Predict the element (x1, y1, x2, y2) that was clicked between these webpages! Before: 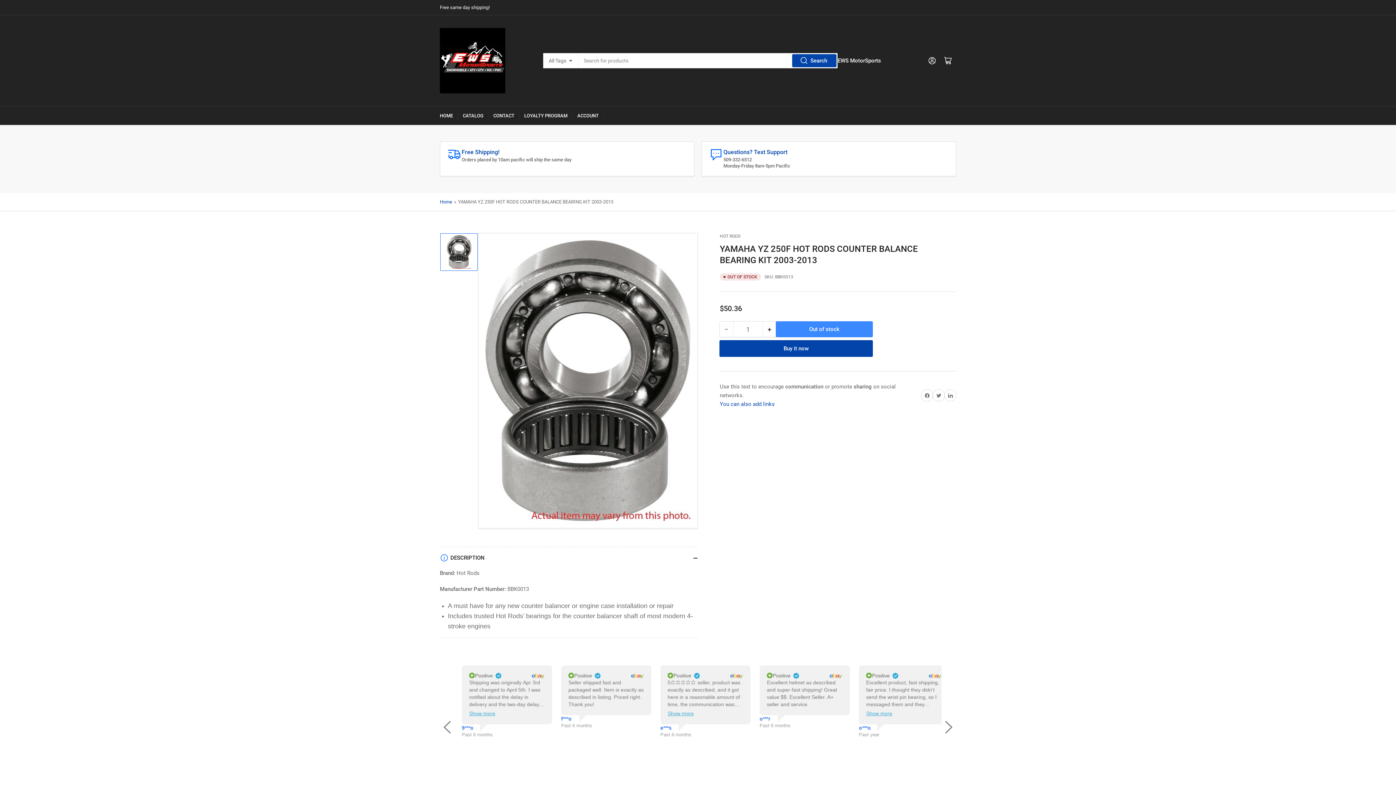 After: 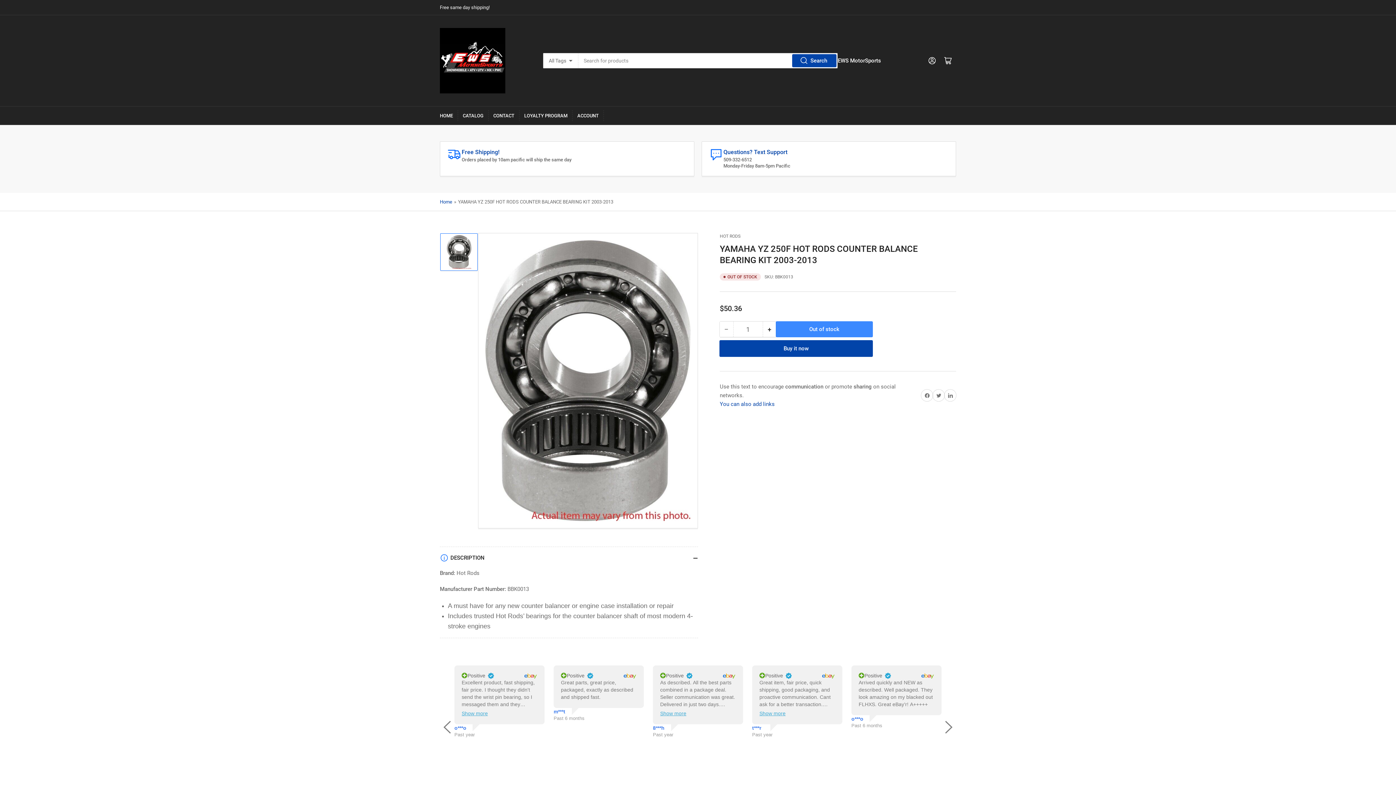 Action: label: −
Decrease quantity for YAMAHA YZ 250F HOT RODS COUNTER BALANCE BEARING KIT 2003-2013 bbox: (720, 321, 733, 337)